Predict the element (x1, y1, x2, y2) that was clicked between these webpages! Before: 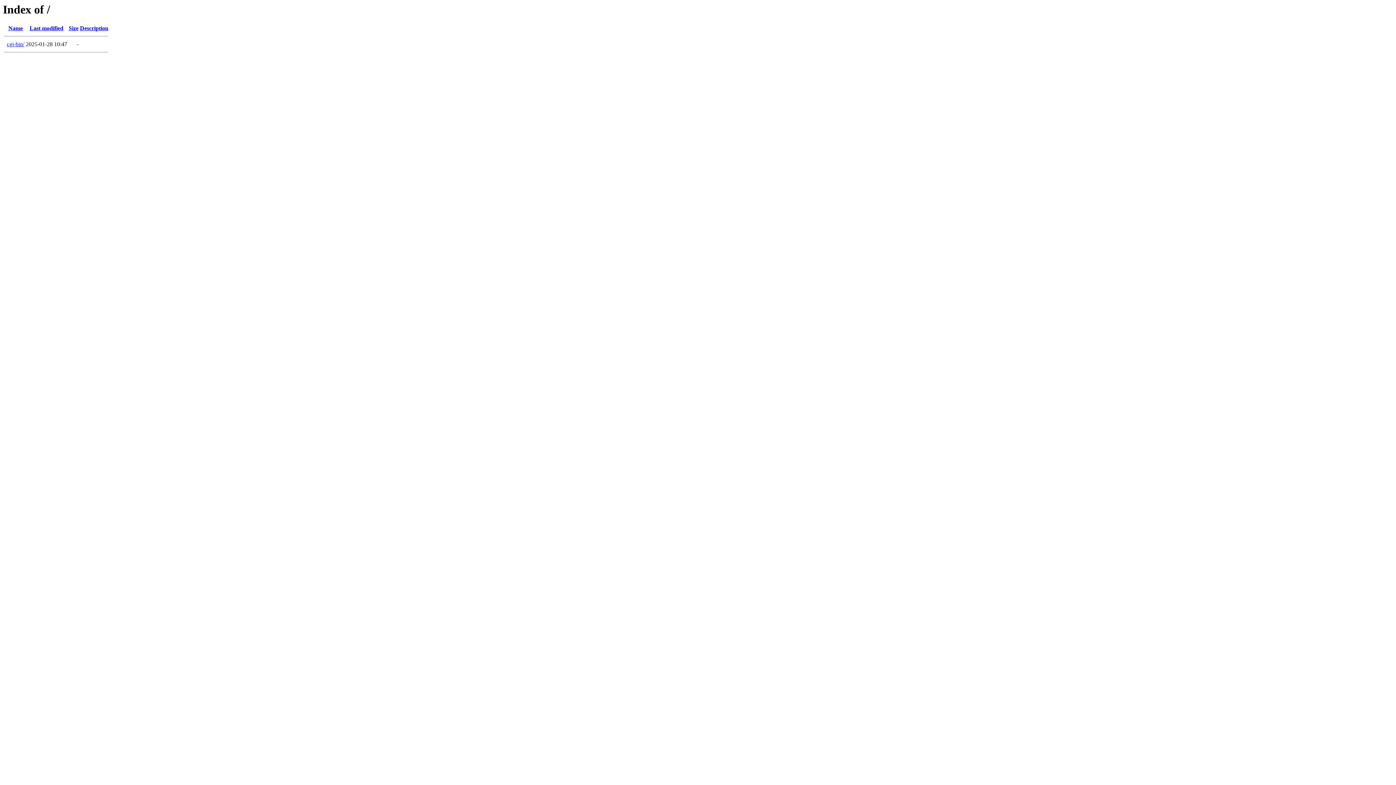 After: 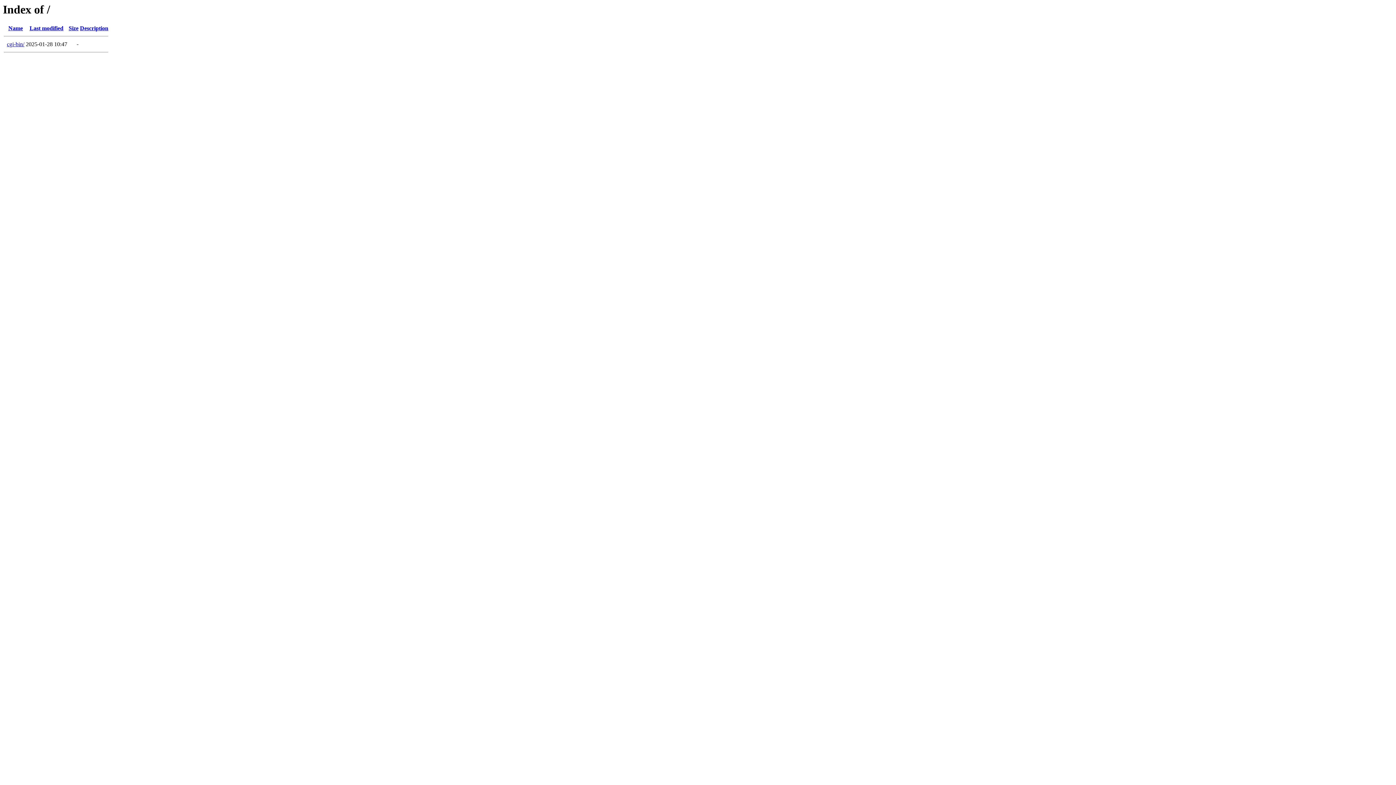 Action: label: Name bbox: (8, 25, 22, 31)